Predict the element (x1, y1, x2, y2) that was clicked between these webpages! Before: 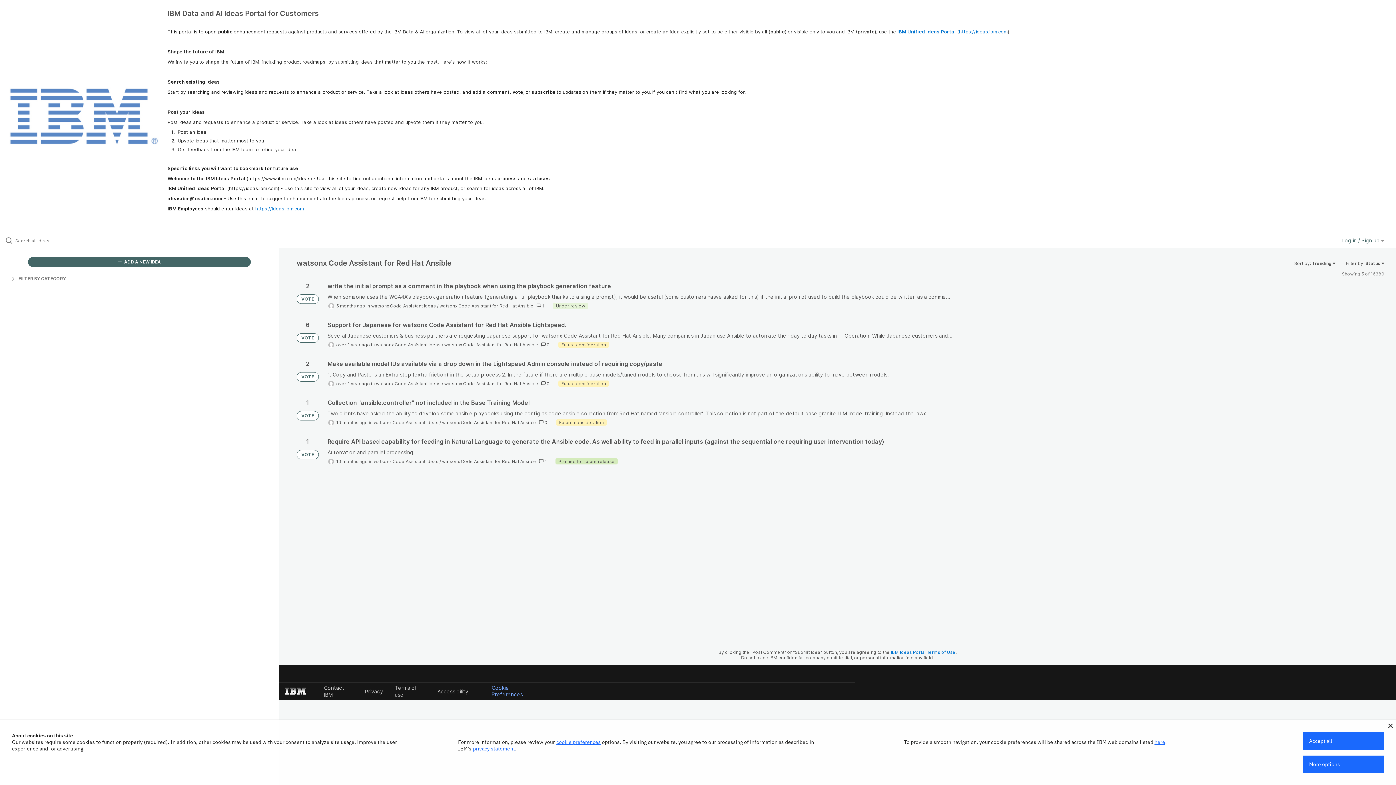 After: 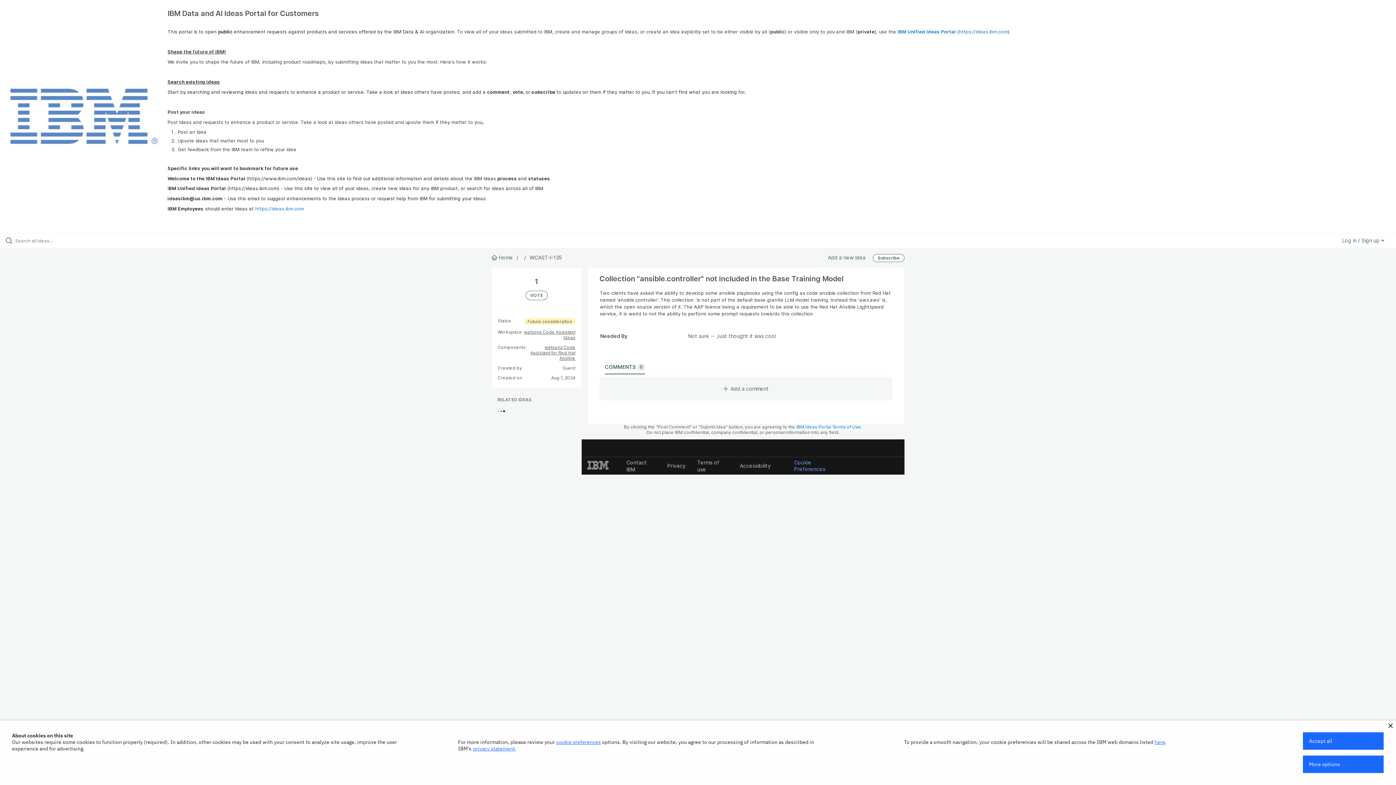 Action: bbox: (327, 399, 1384, 426)